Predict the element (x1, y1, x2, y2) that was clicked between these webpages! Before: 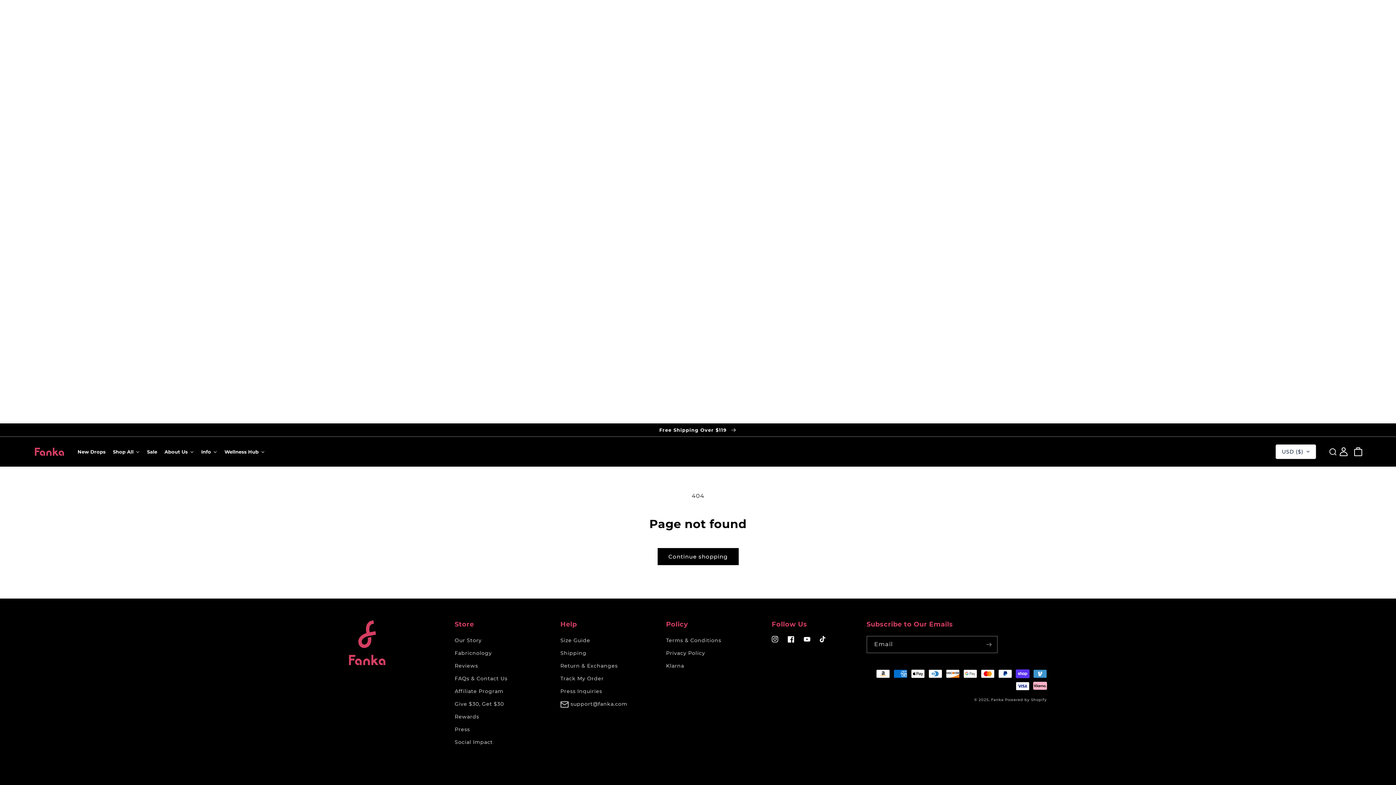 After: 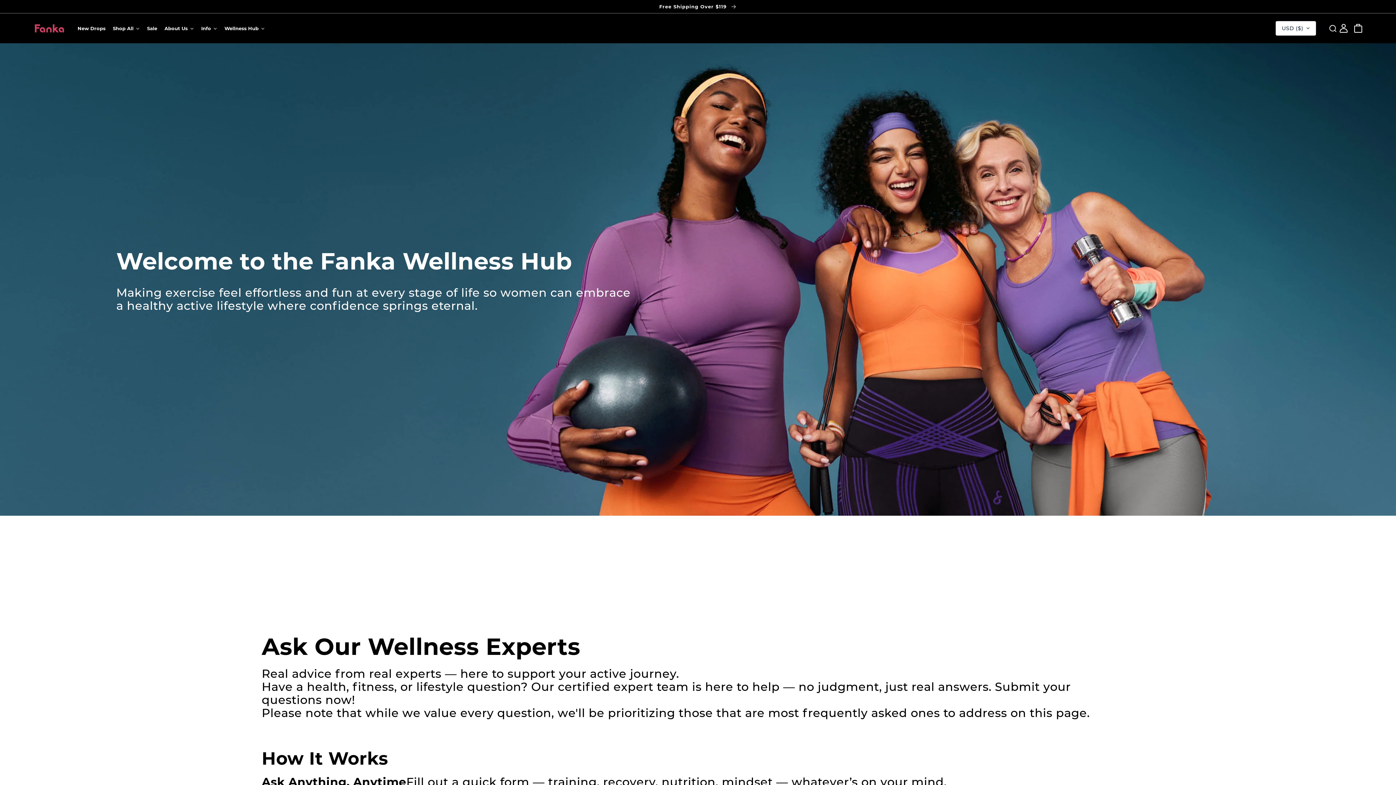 Action: label: Wellness Hub bbox: (220, 442, 268, 461)